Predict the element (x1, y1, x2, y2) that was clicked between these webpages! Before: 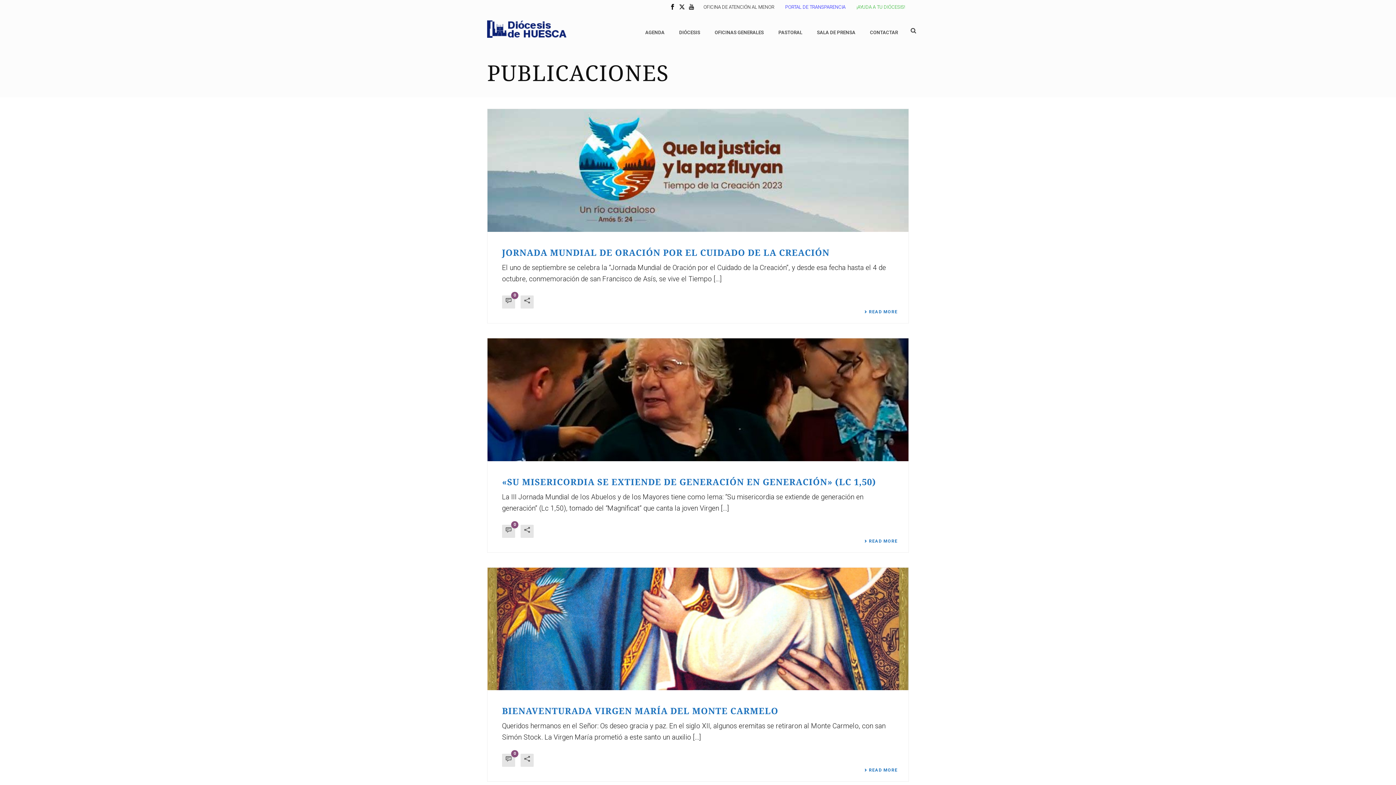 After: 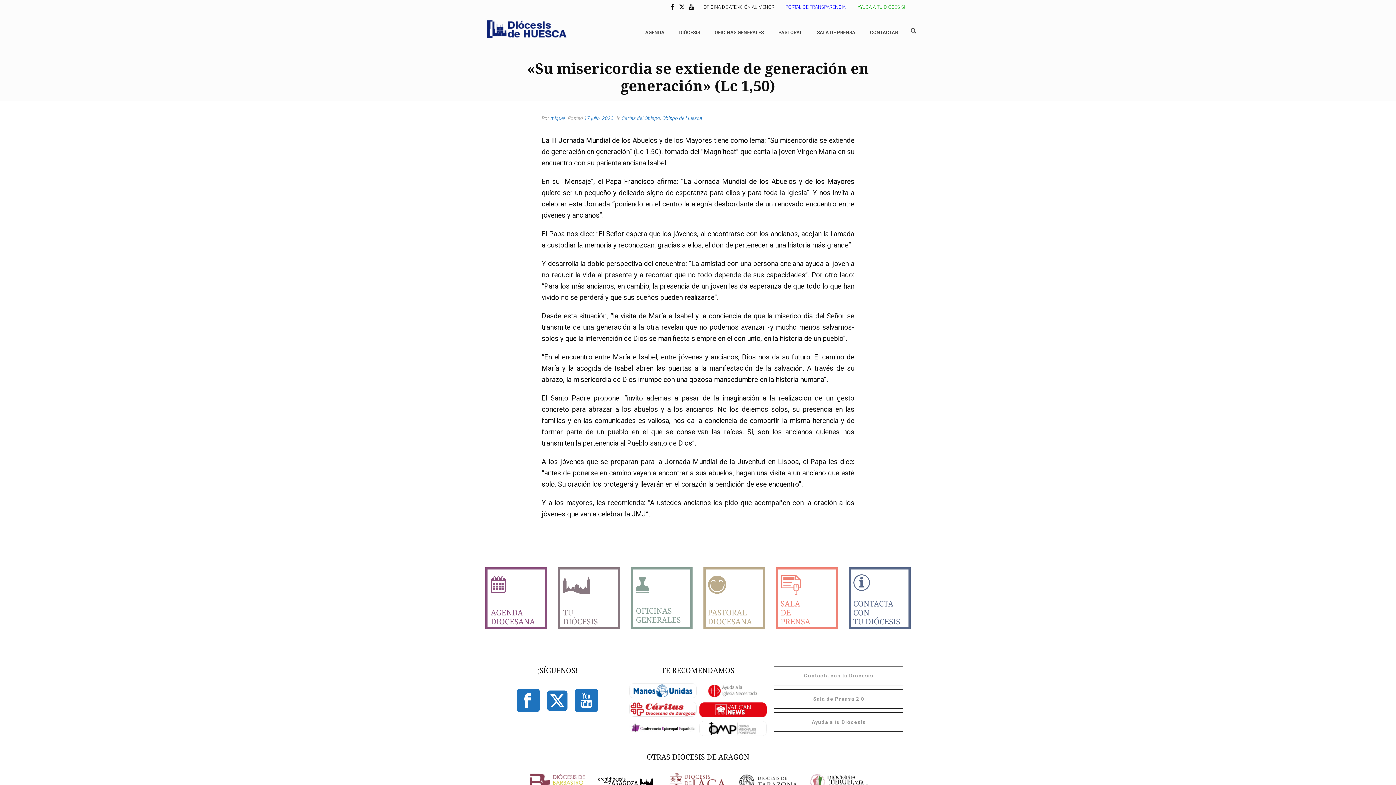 Action: bbox: (864, 539, 897, 543) label: READ MORE